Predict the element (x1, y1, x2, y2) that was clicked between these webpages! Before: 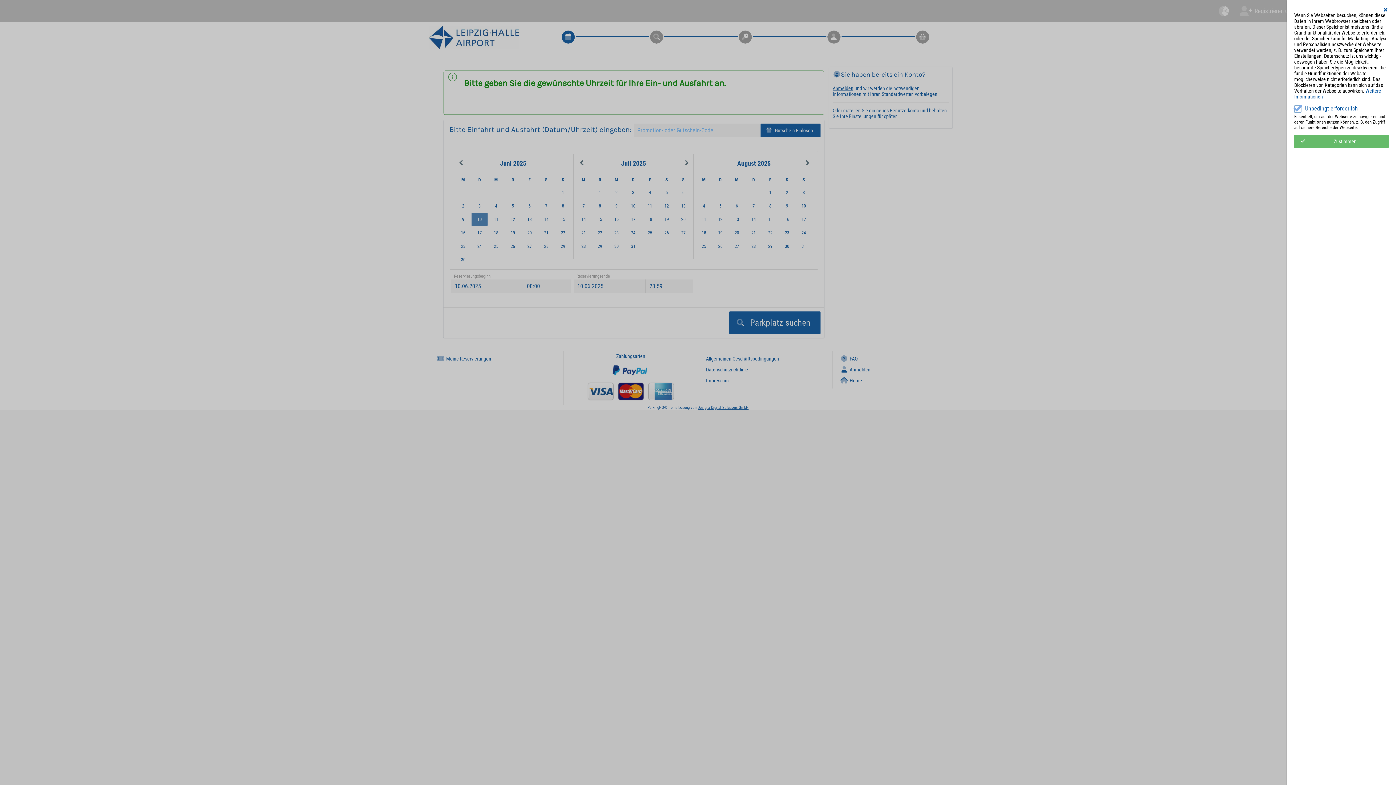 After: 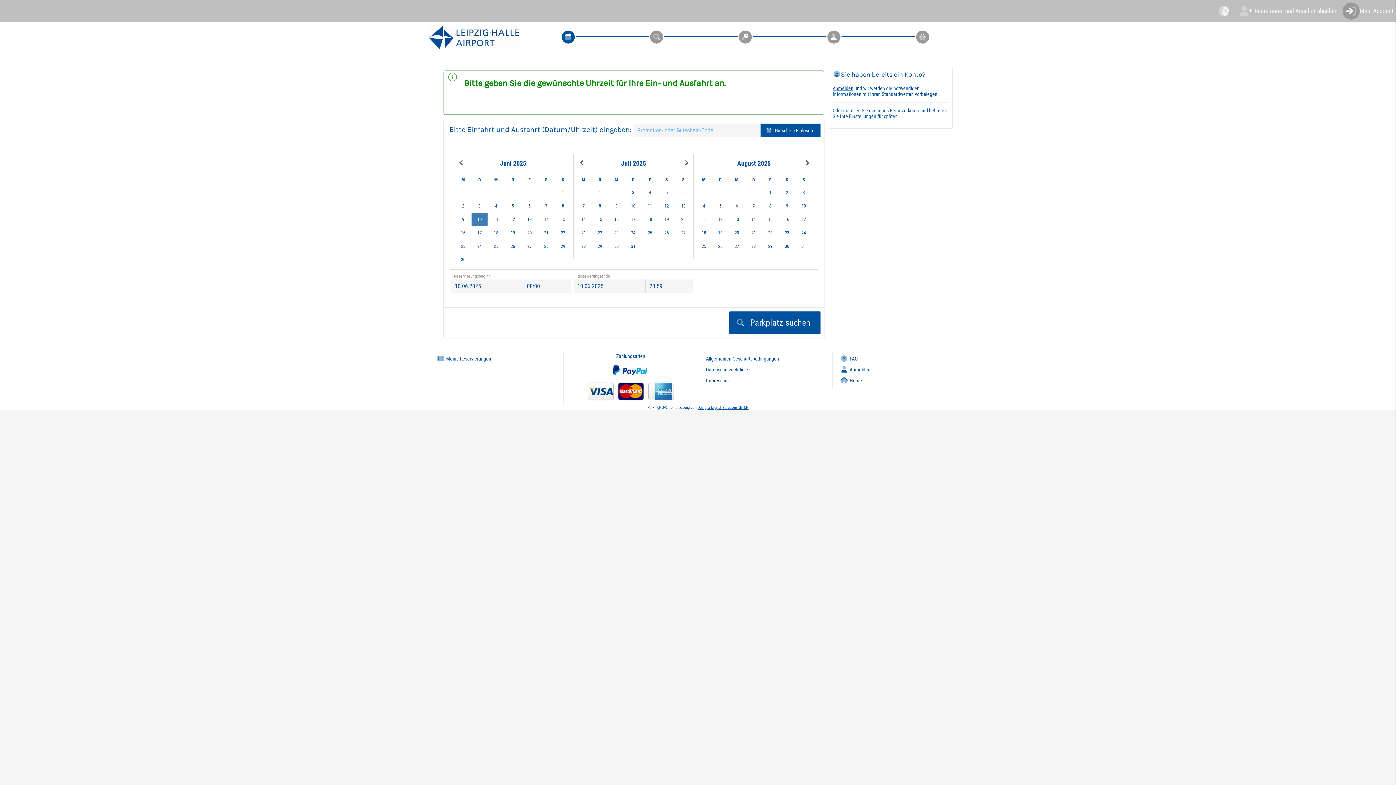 Action: bbox: (1382, 7, 1389, 12)